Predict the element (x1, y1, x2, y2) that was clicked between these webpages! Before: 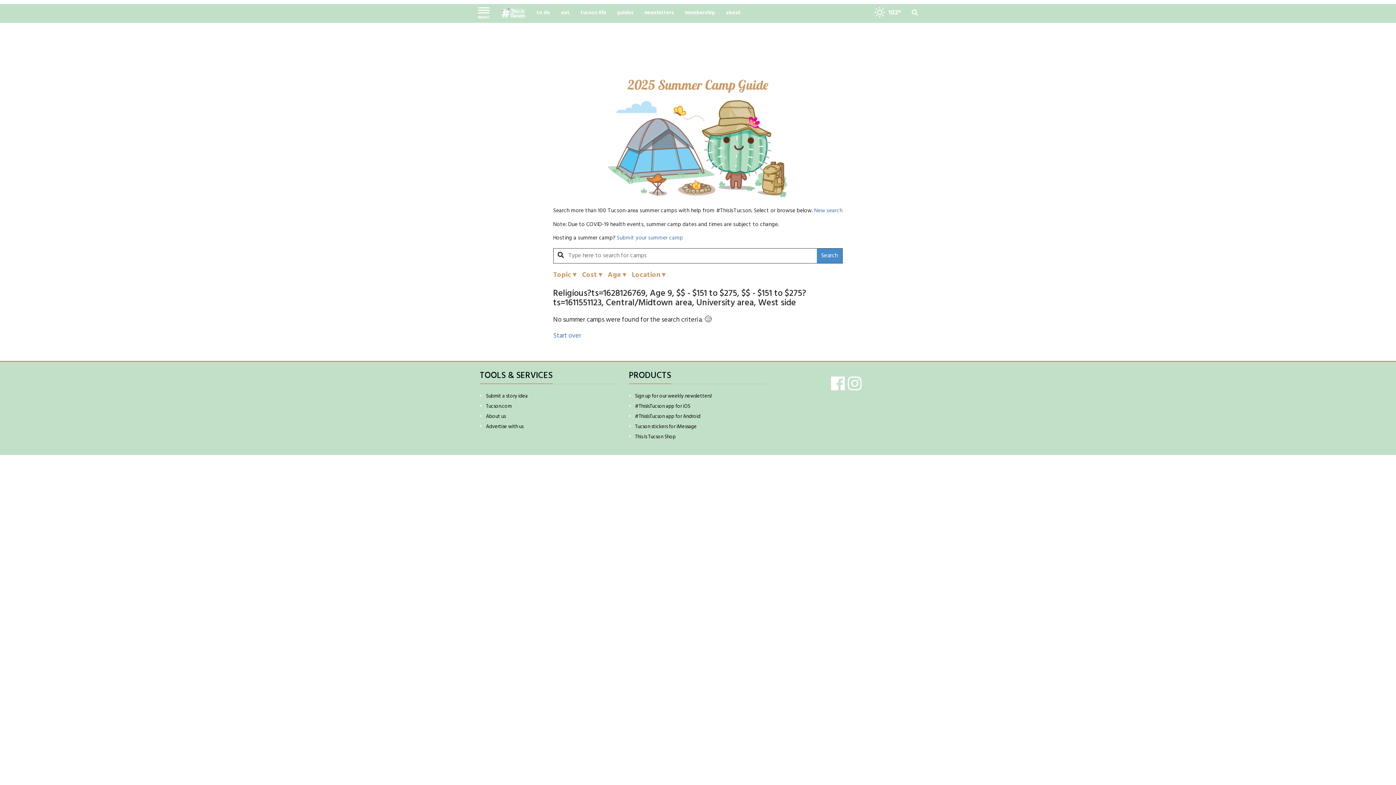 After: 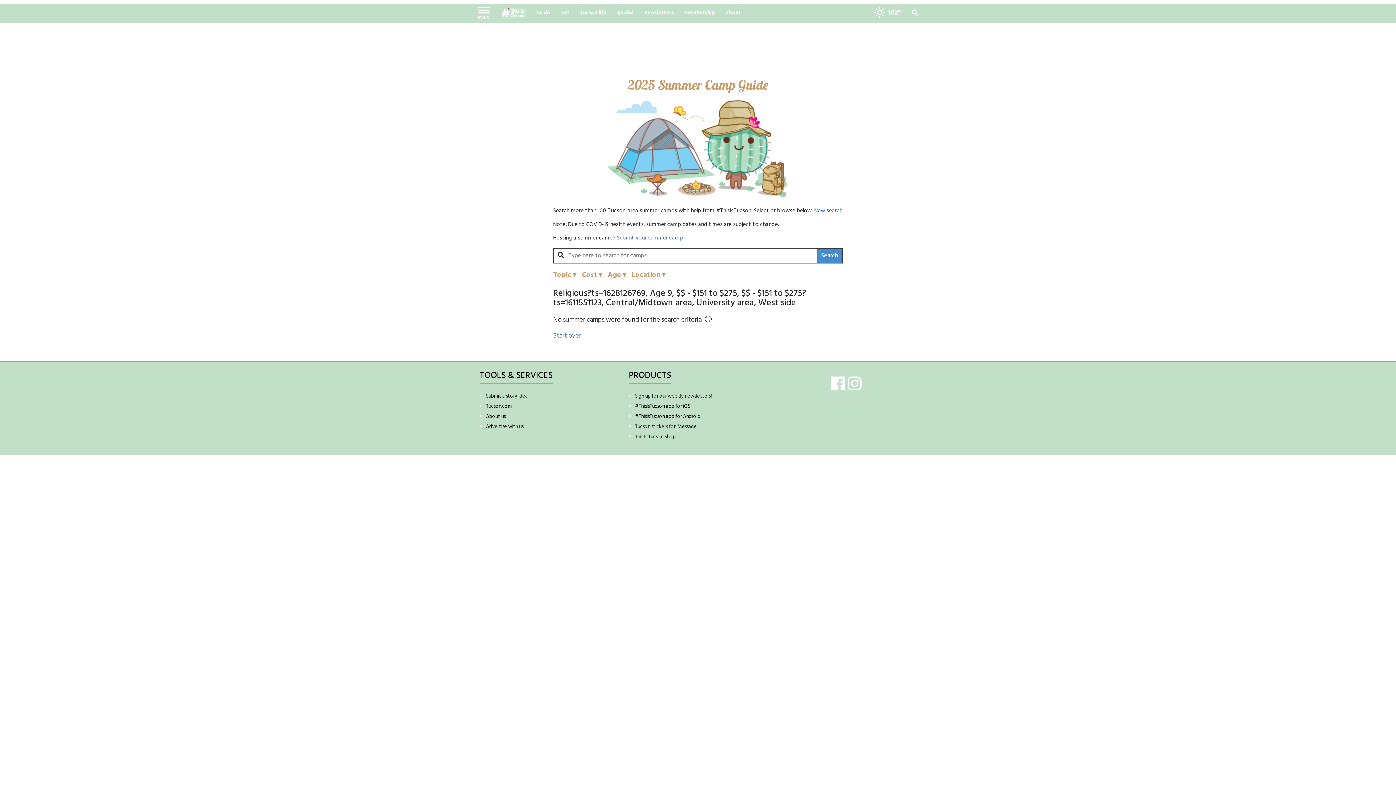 Action: bbox: (486, 422, 523, 431) label: Advertise with us